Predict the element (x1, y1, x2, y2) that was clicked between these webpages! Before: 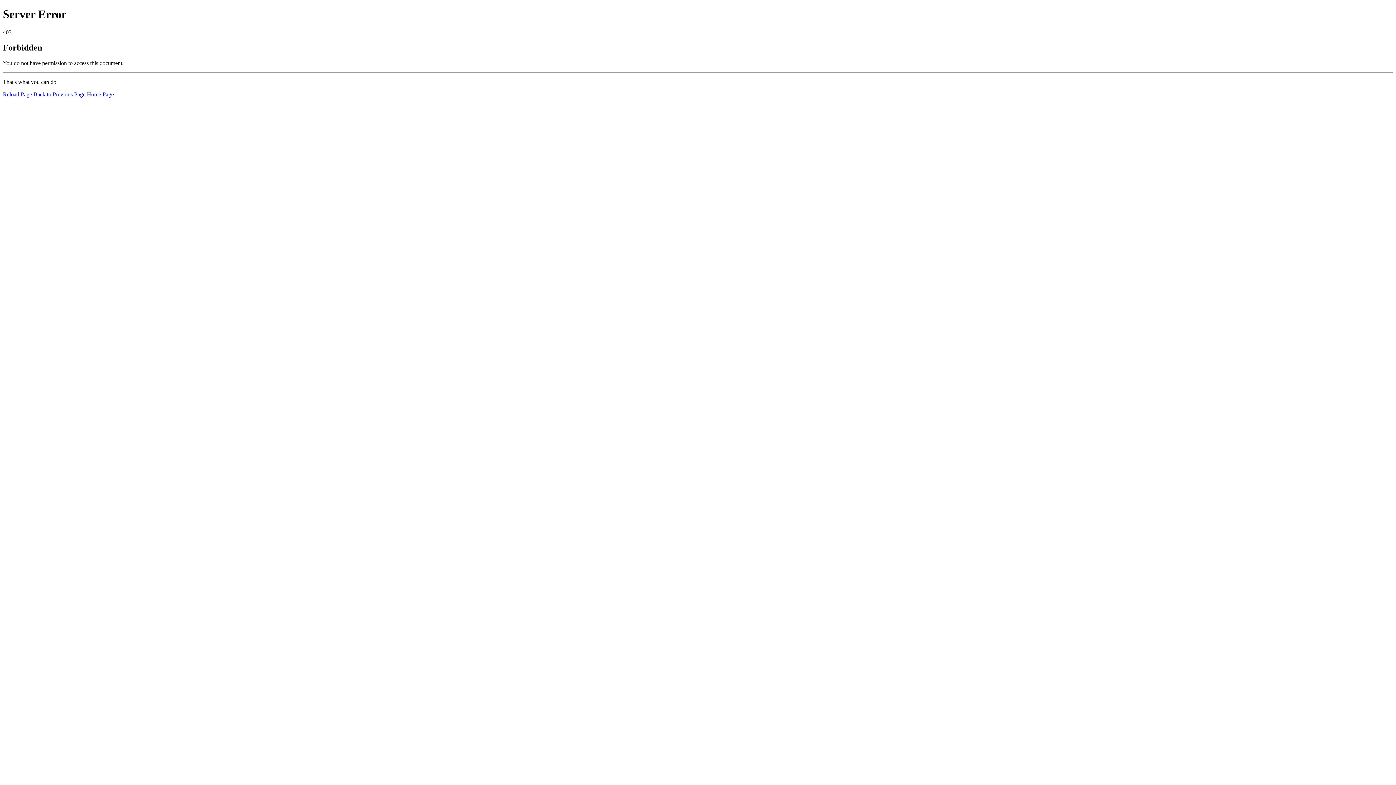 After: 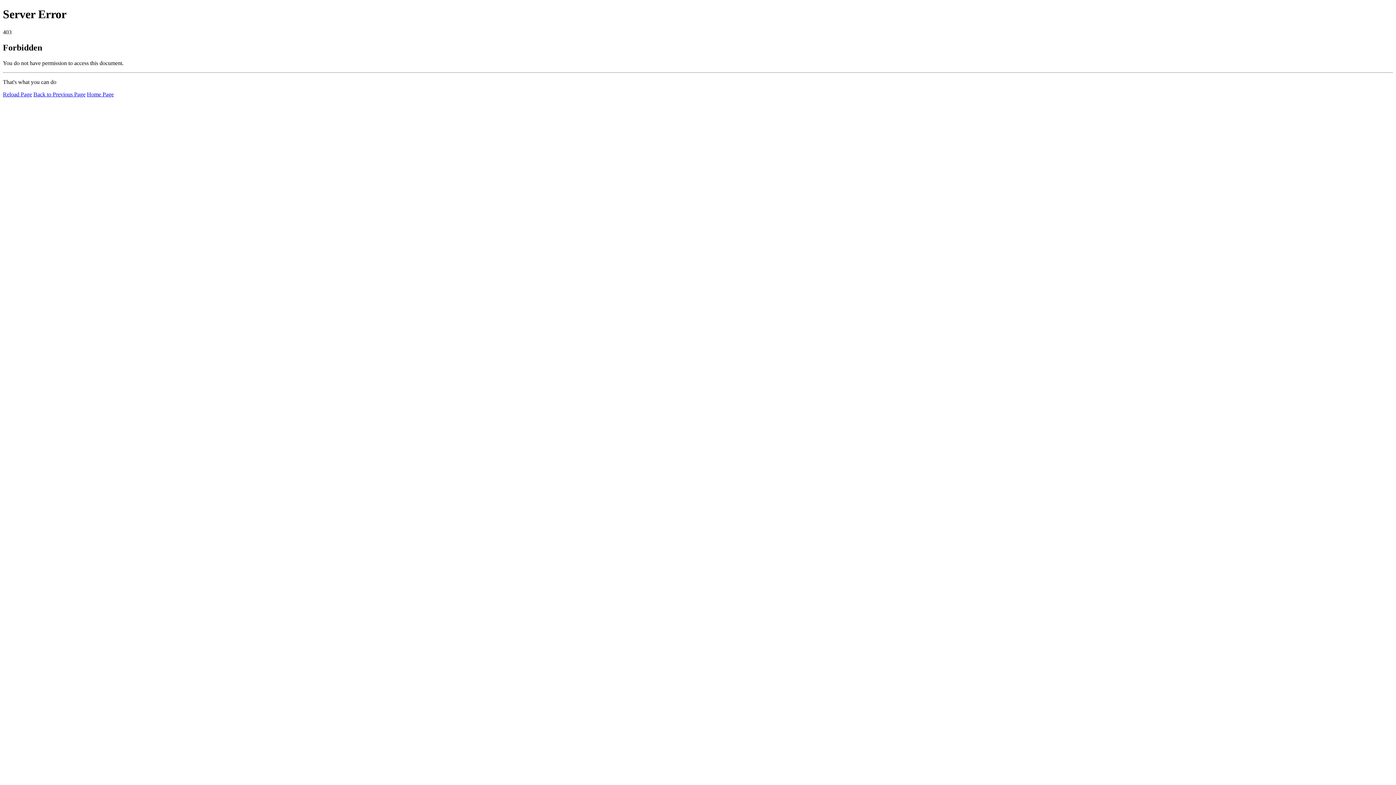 Action: bbox: (2, 91, 32, 97) label: Reload Page